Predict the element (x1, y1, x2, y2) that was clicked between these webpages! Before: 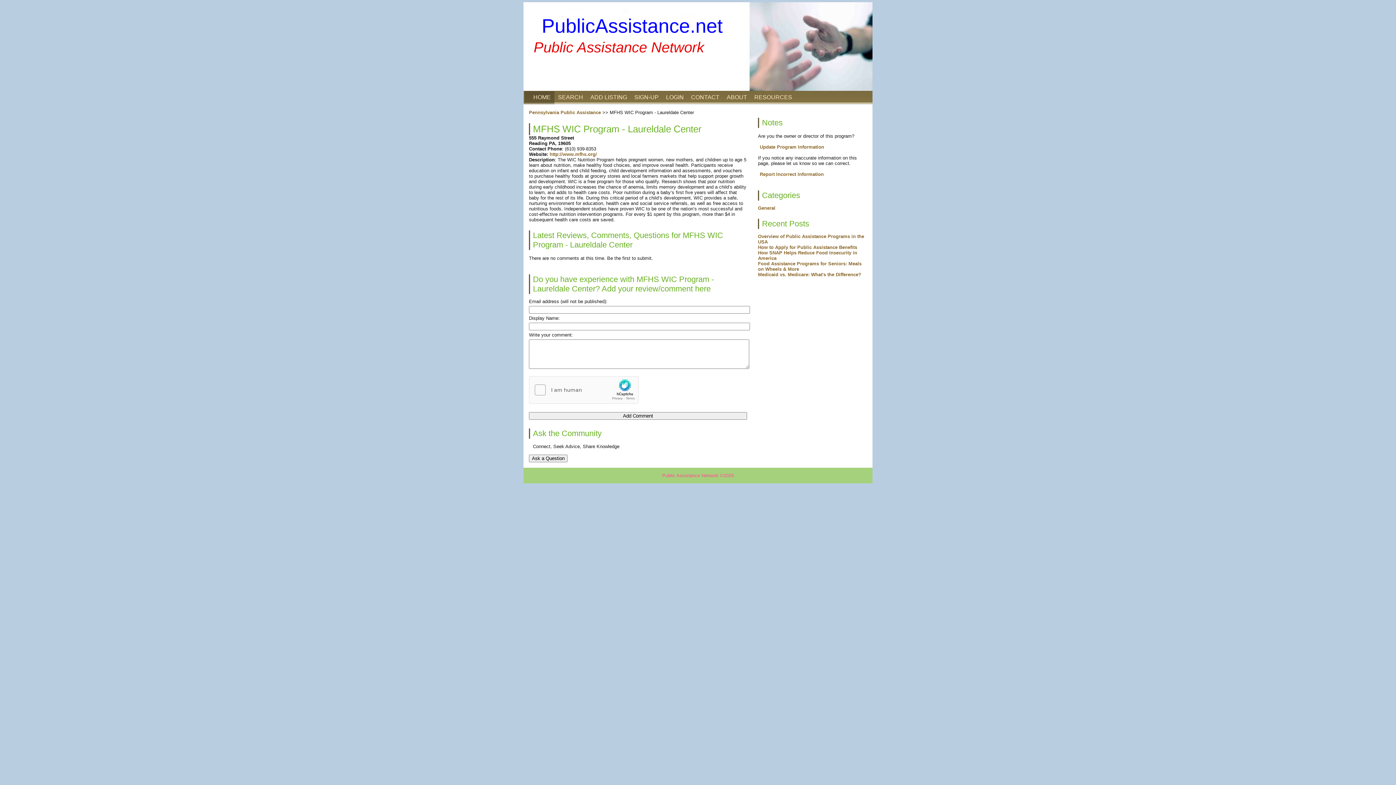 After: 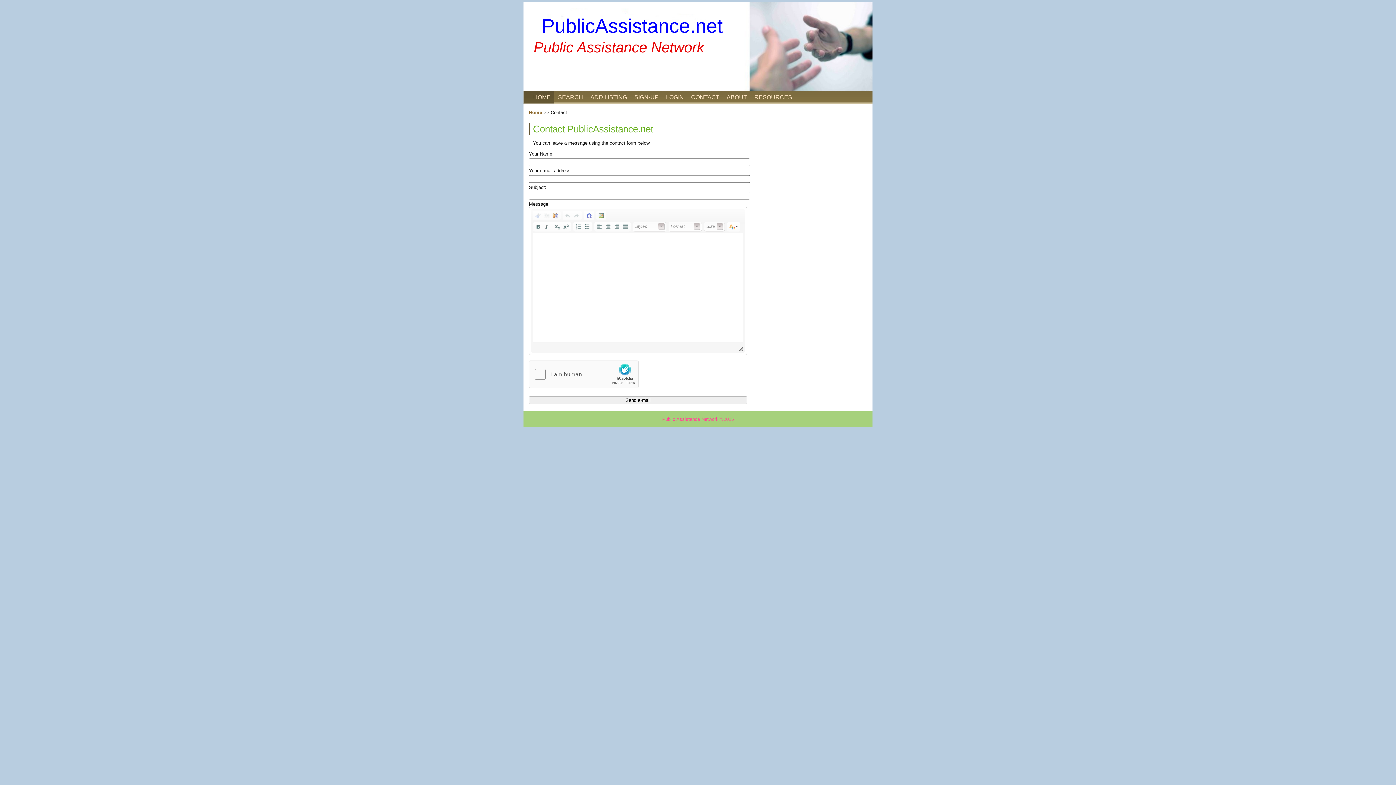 Action: label: CONTACT bbox: (691, 94, 719, 100)